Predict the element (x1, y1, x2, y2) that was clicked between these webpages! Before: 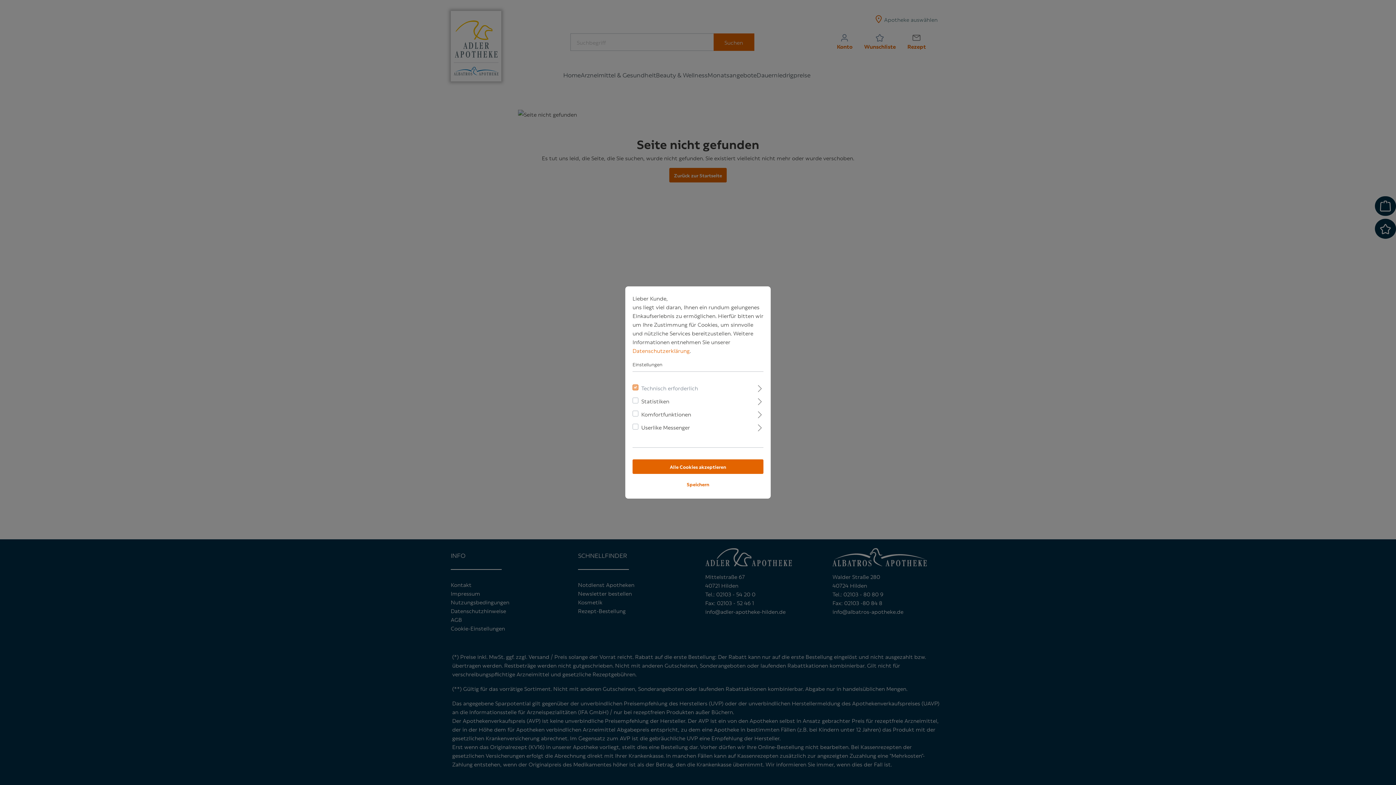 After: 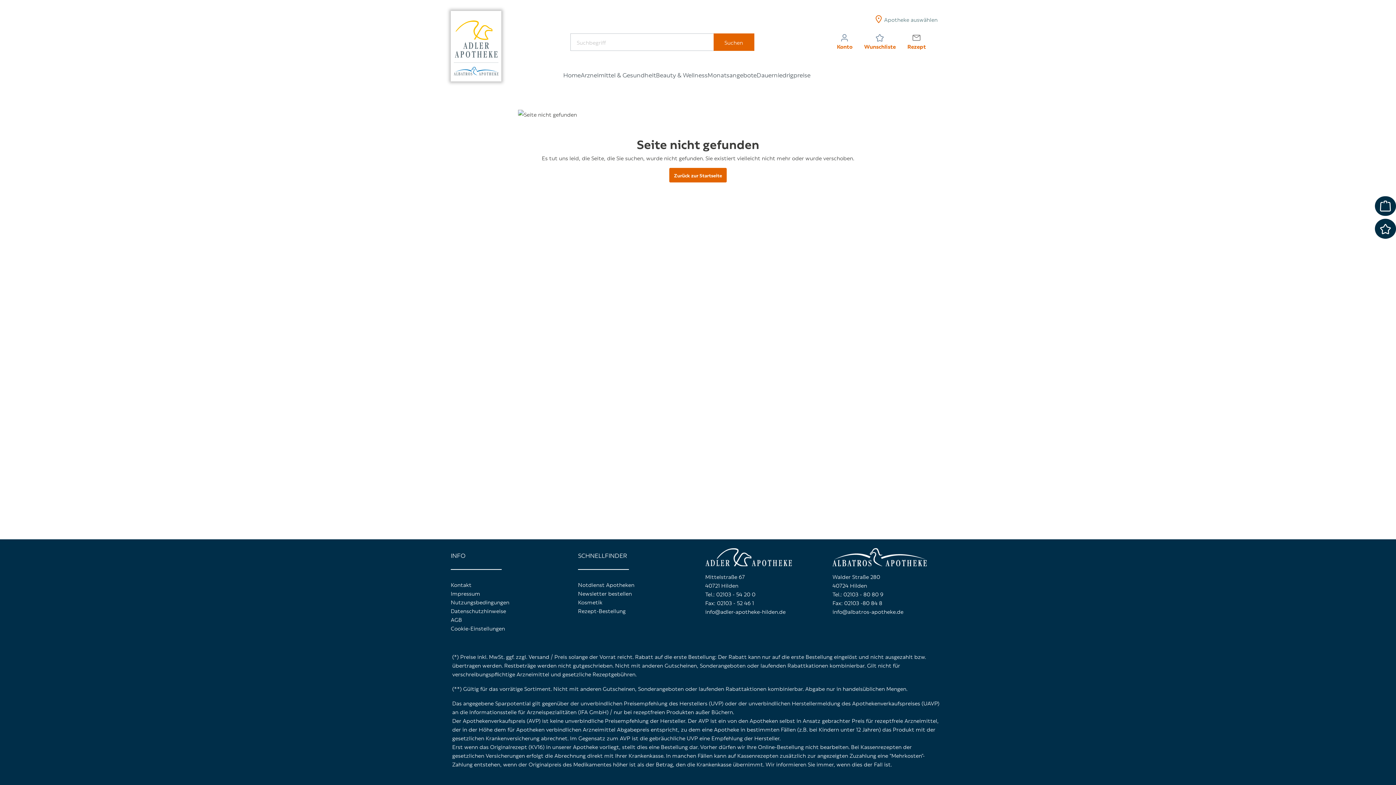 Action: bbox: (632, 459, 763, 474) label: Alle Cookies akzeptieren